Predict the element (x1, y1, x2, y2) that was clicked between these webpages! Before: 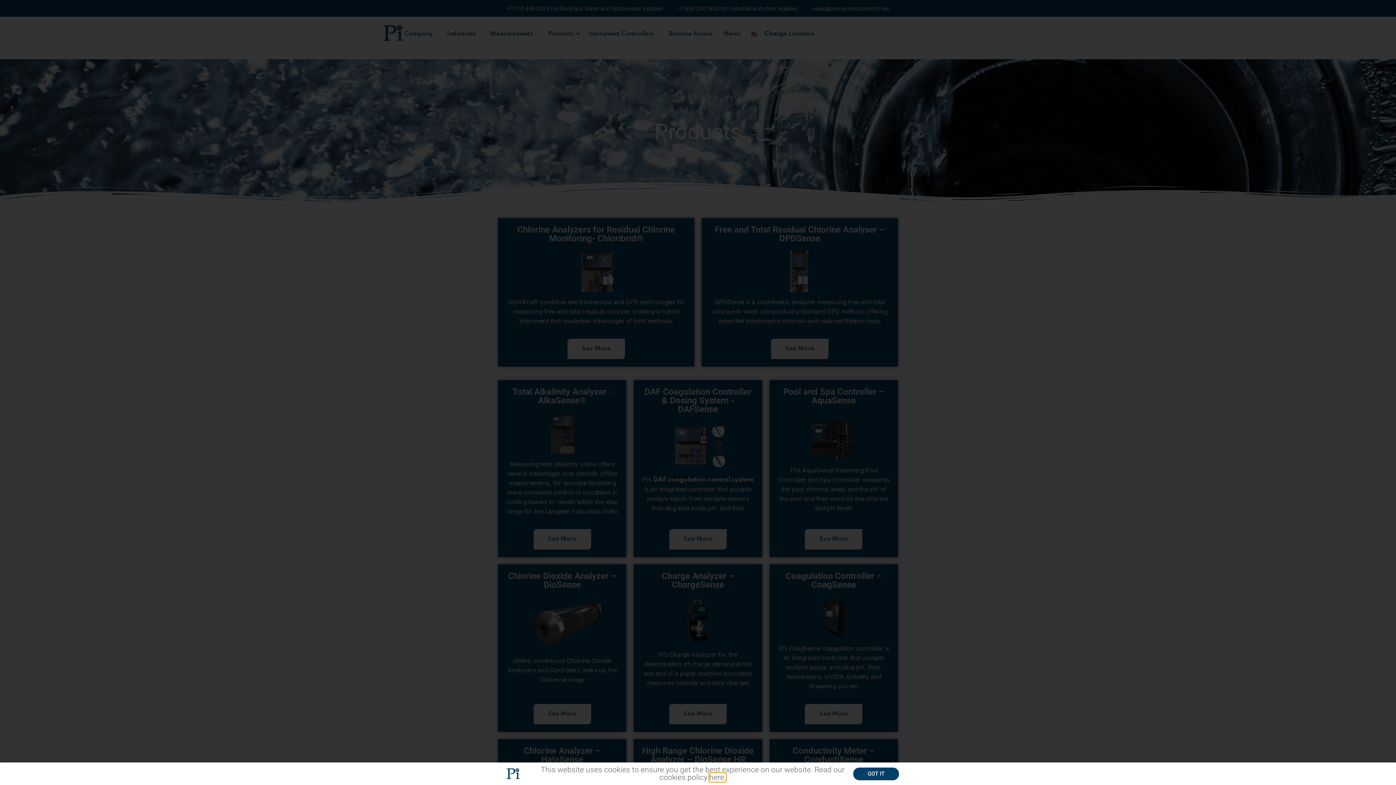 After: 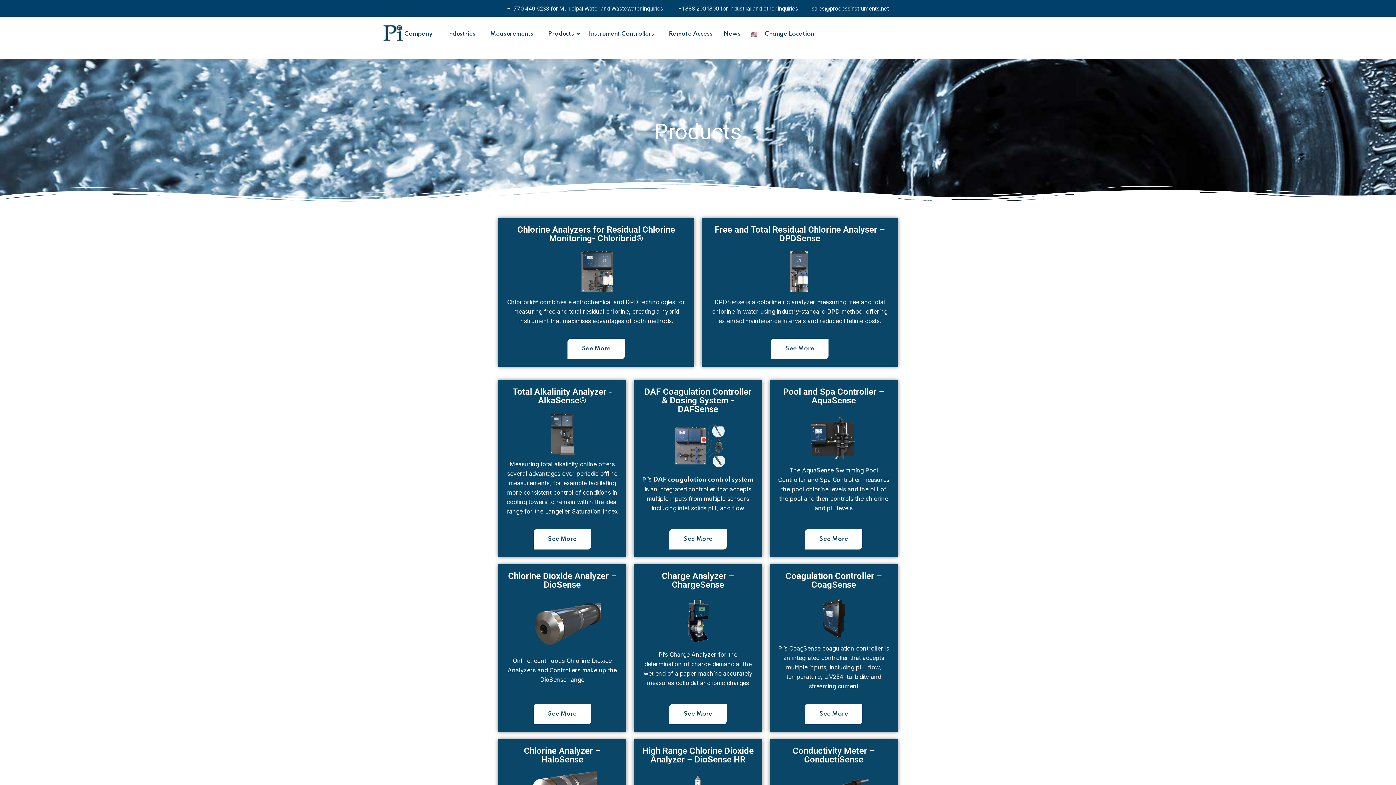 Action: label: GOT IT bbox: (853, 767, 899, 780)